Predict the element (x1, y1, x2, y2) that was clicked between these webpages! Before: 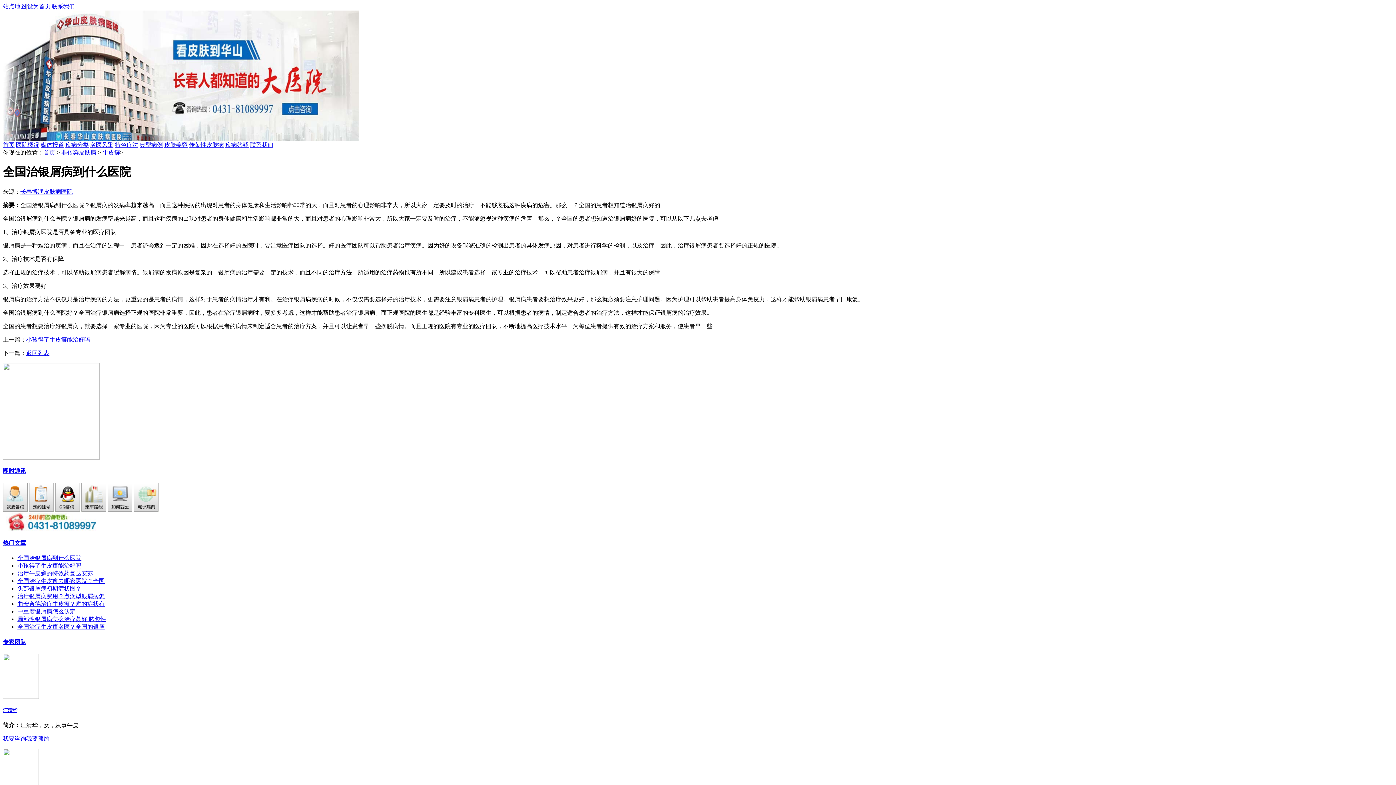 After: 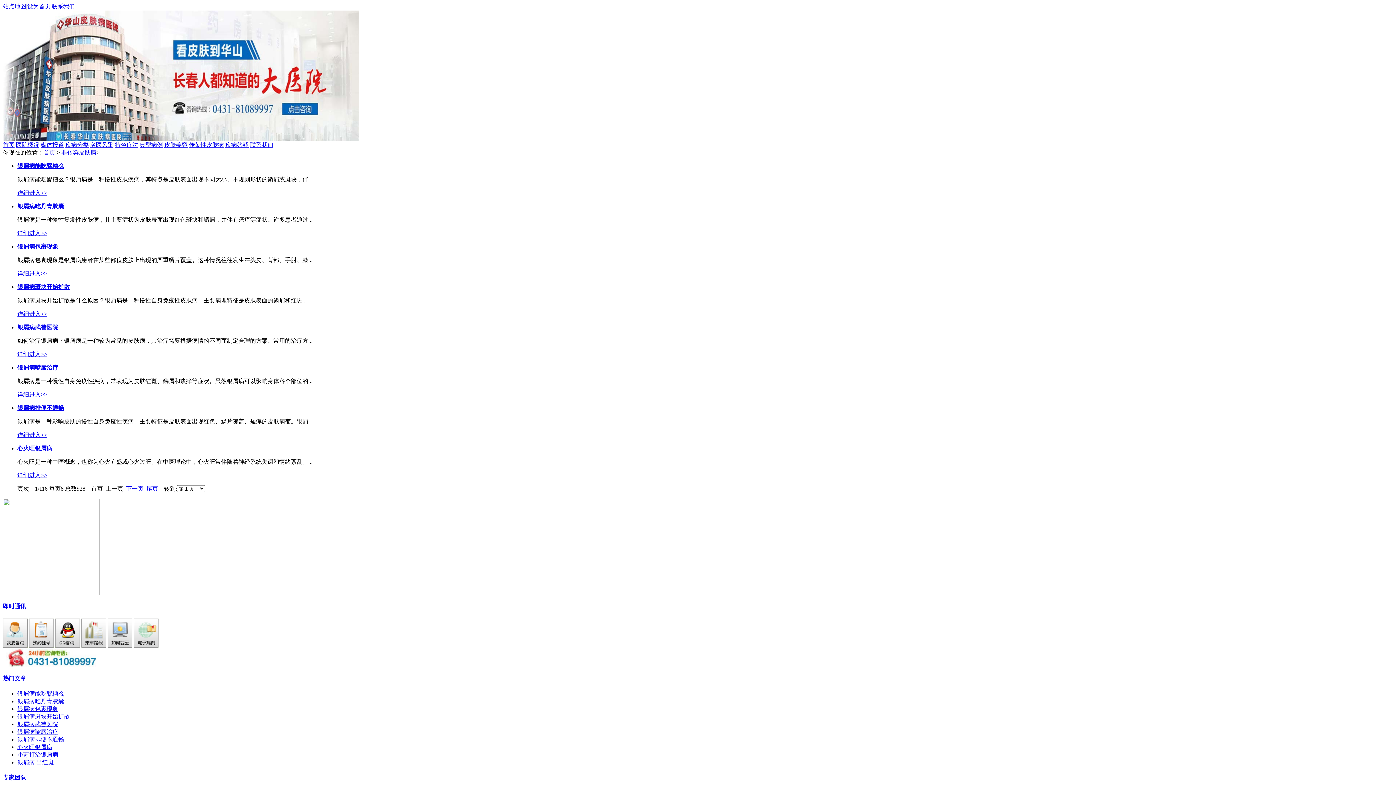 Action: label: 非传染皮肤病 bbox: (61, 149, 96, 155)